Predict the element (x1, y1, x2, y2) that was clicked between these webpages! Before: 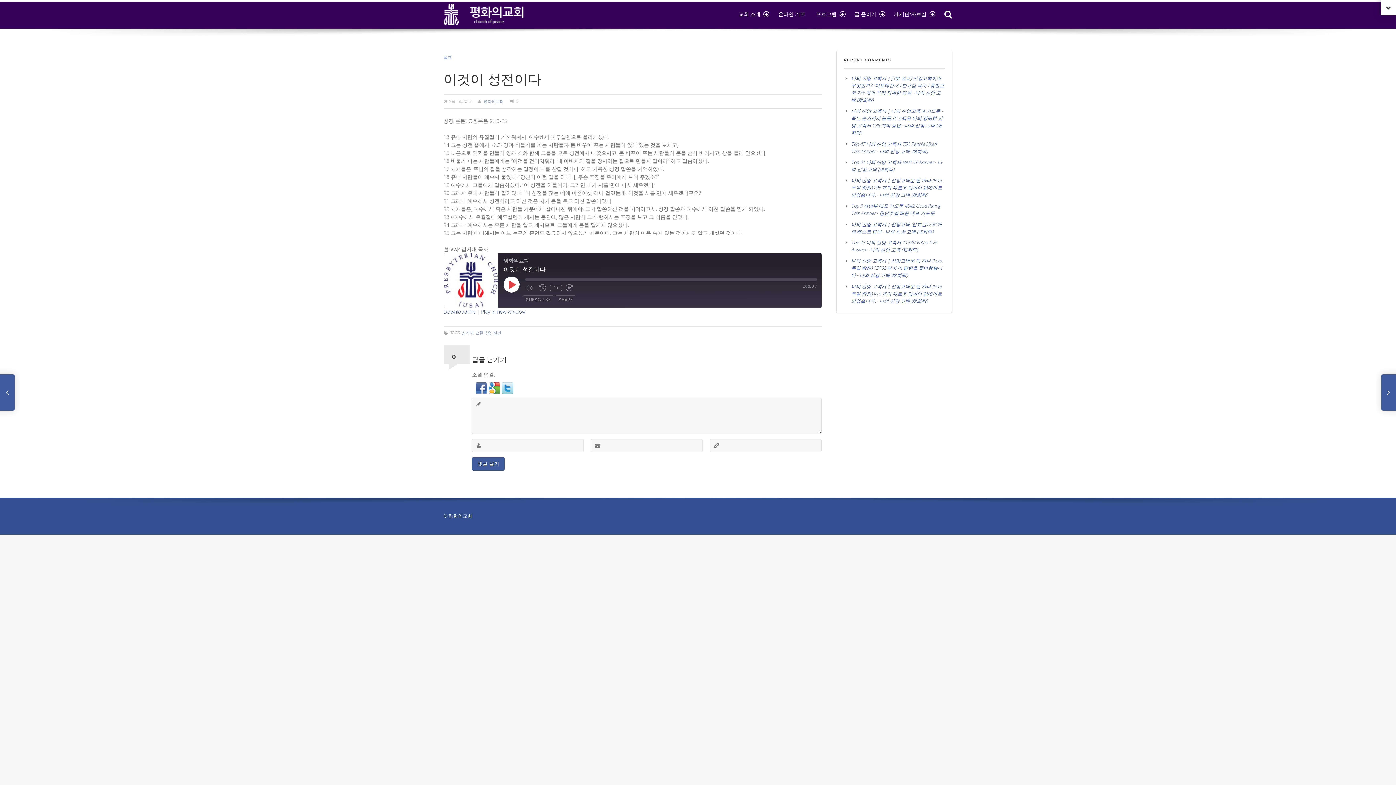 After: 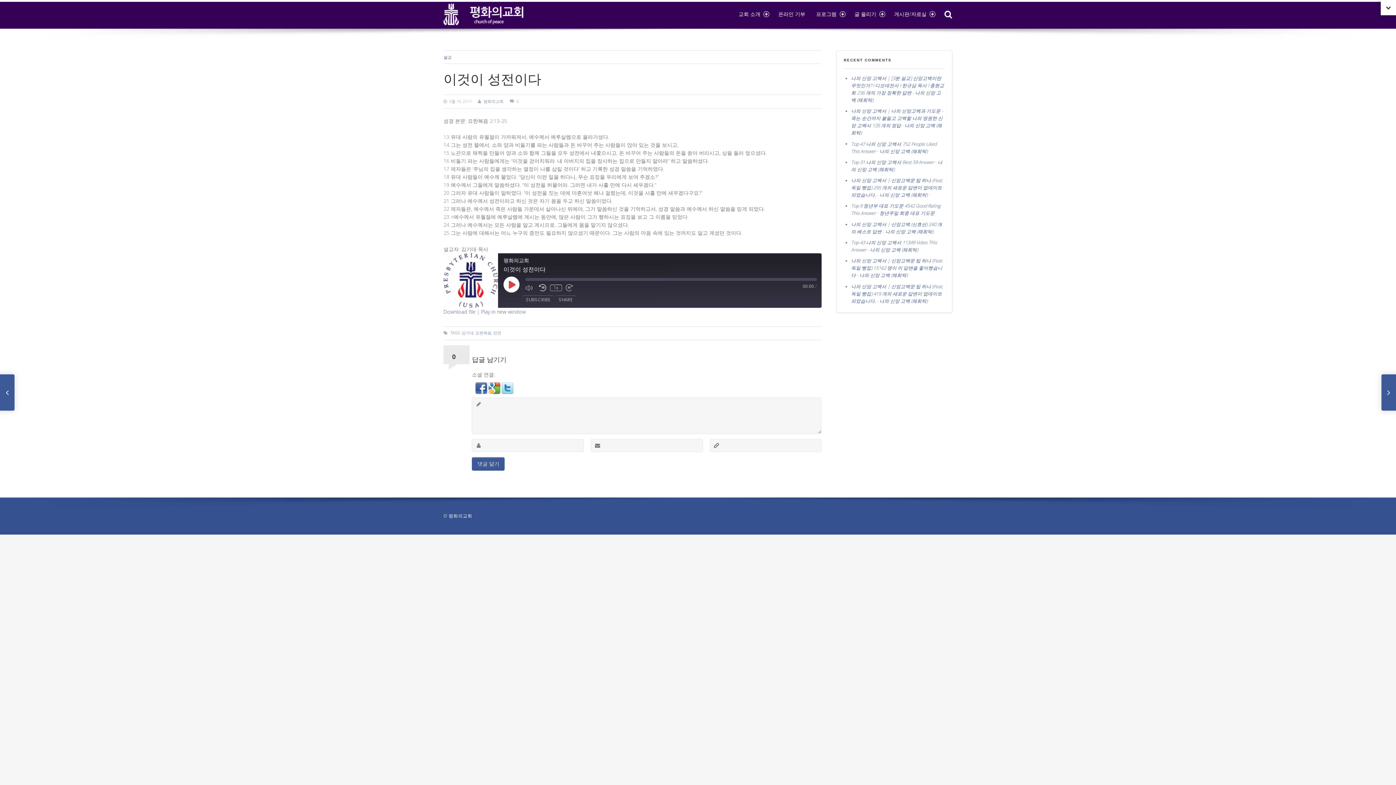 Action: bbox: (539, 284, 546, 291) label: Rewind 10 Seconds